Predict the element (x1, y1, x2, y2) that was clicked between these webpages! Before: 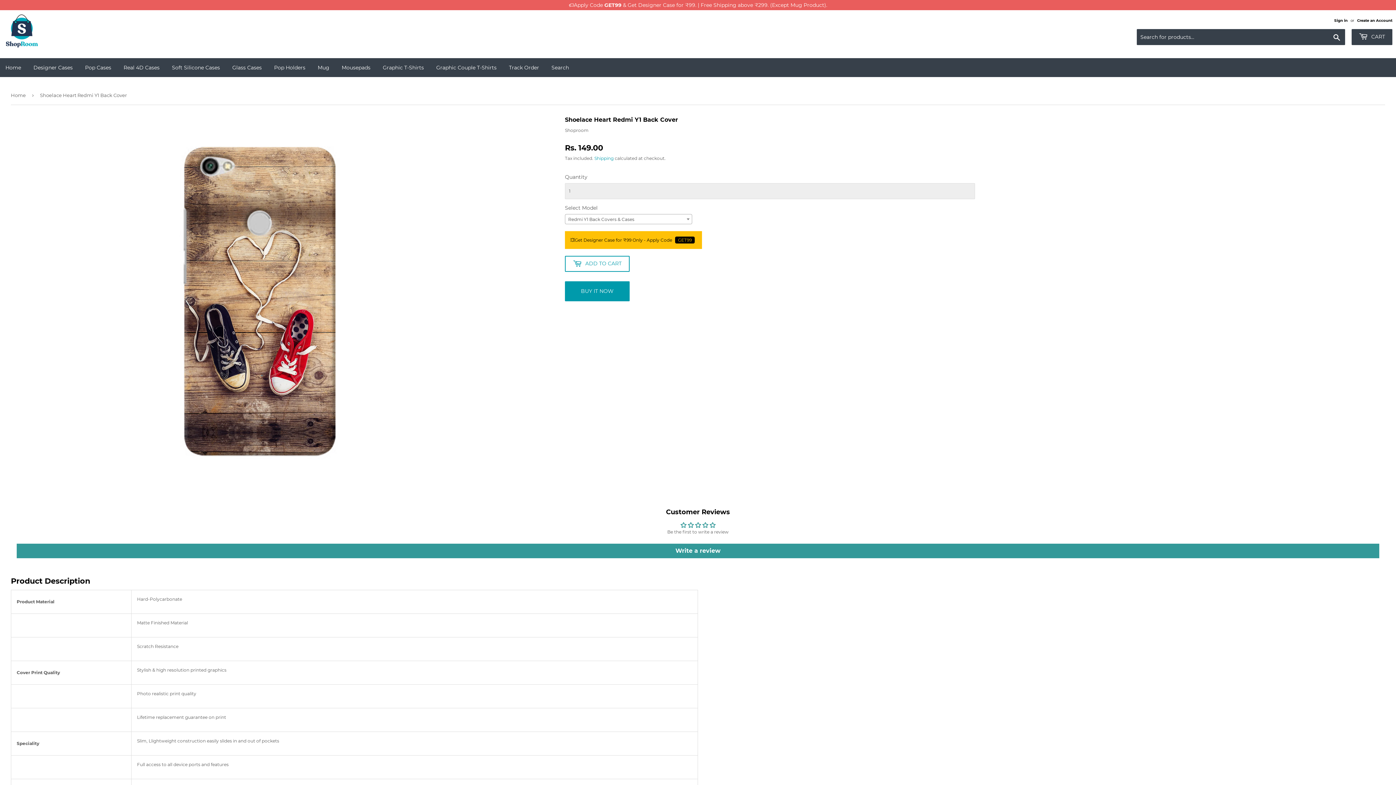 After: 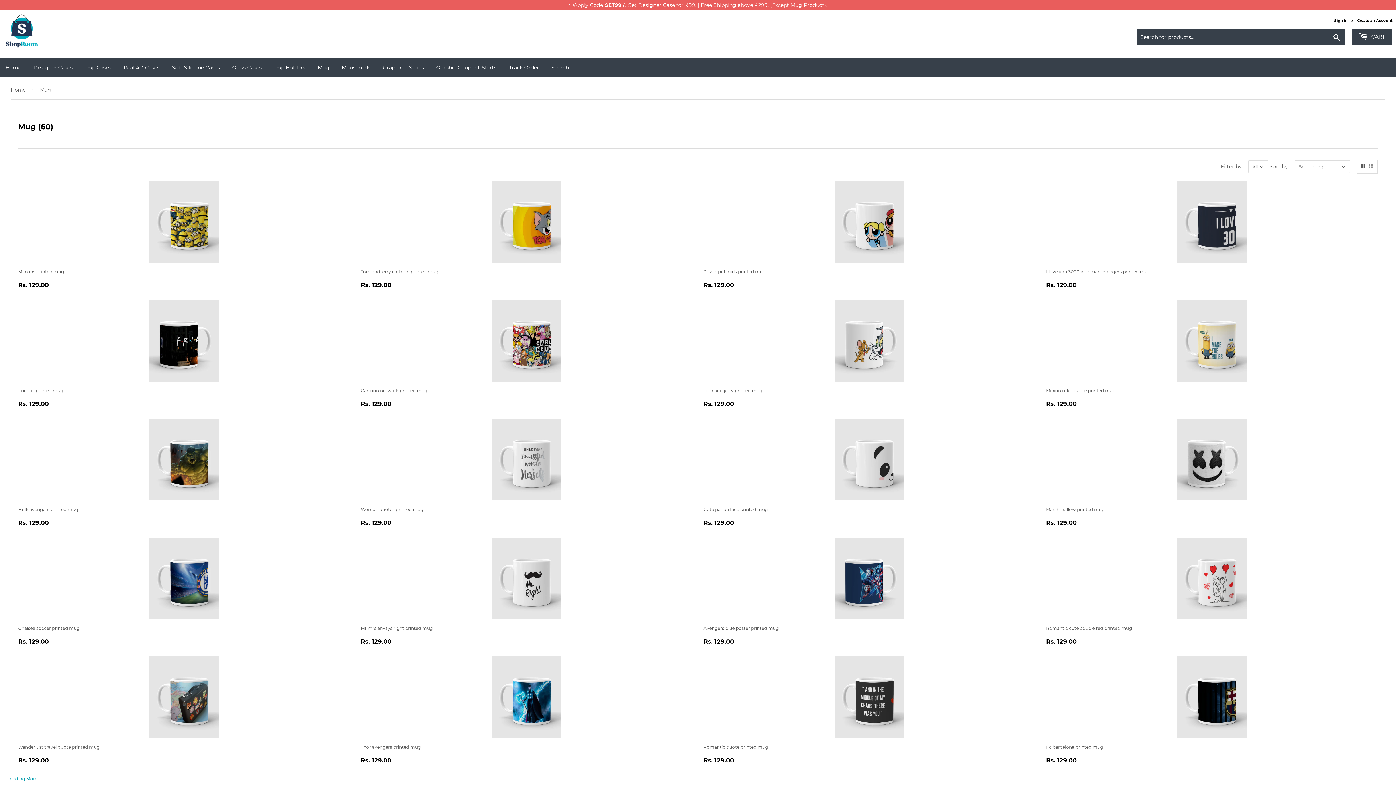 Action: bbox: (312, 58, 334, 77) label: Mug